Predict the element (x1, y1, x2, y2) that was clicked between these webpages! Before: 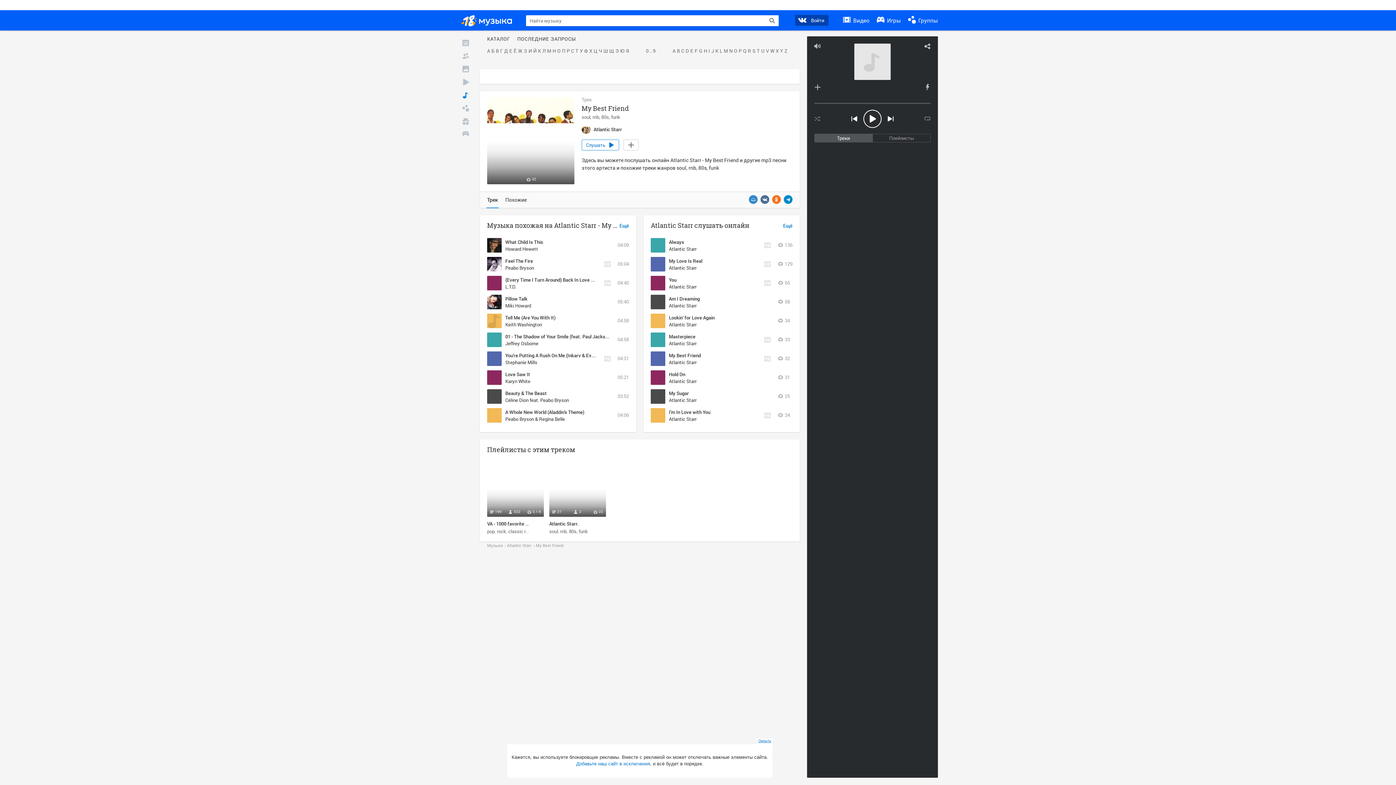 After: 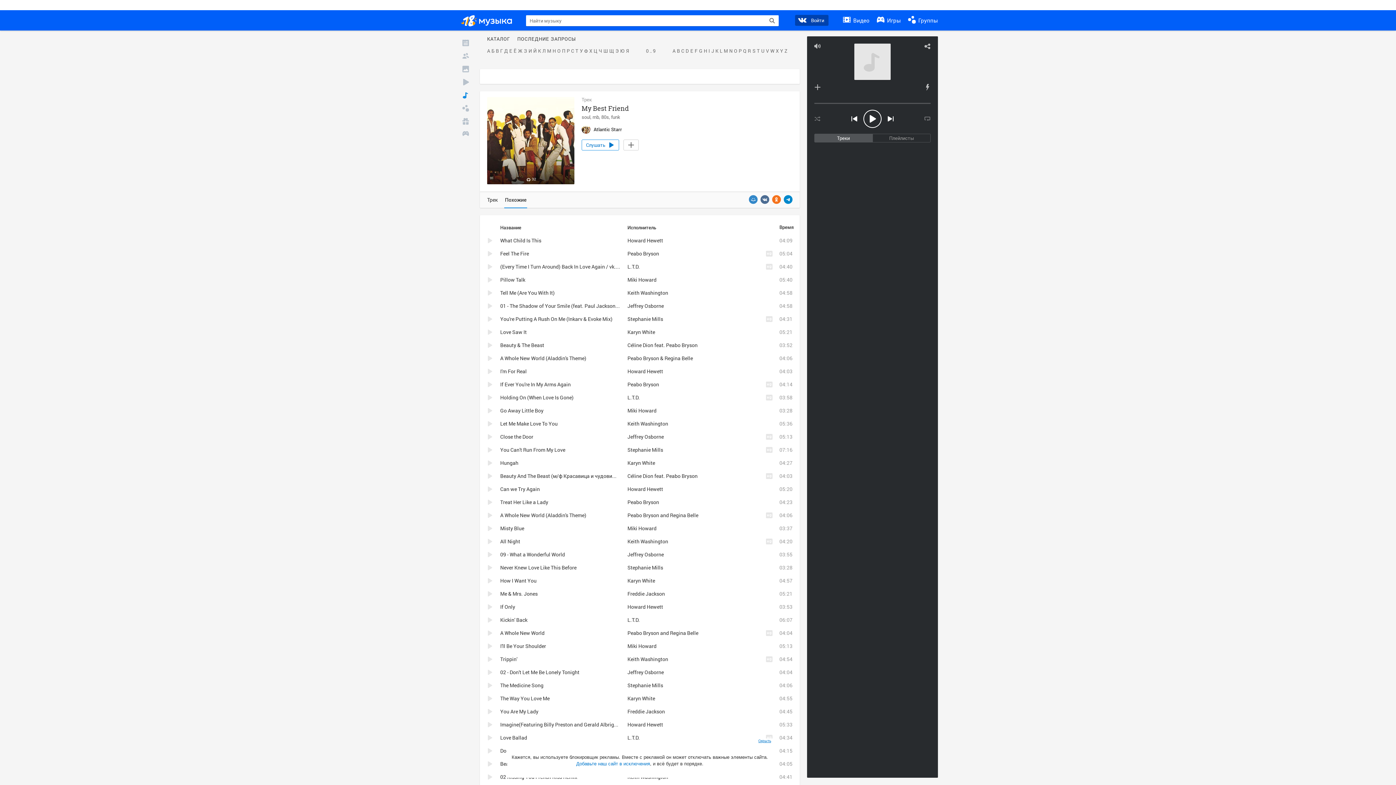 Action: label: Похожие bbox: (504, 191, 527, 208)